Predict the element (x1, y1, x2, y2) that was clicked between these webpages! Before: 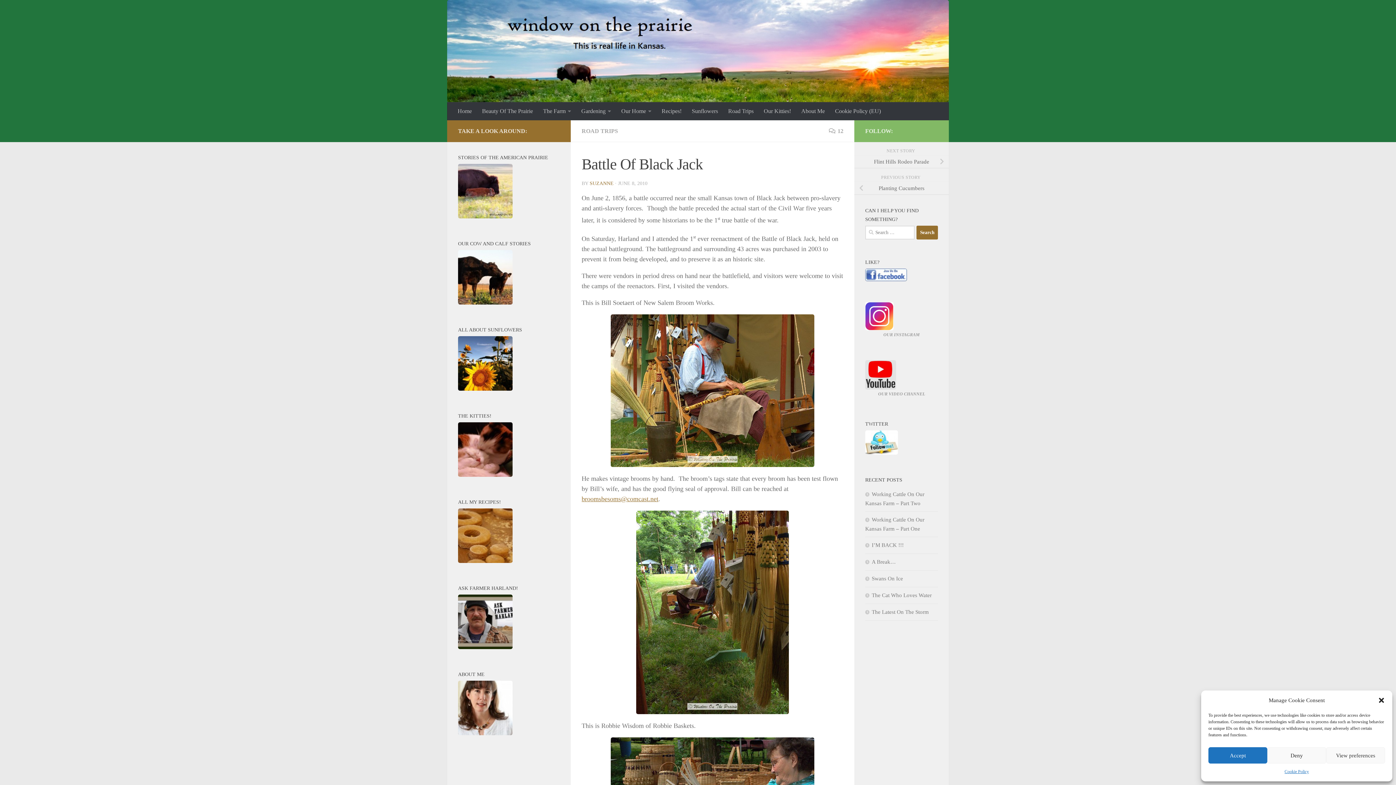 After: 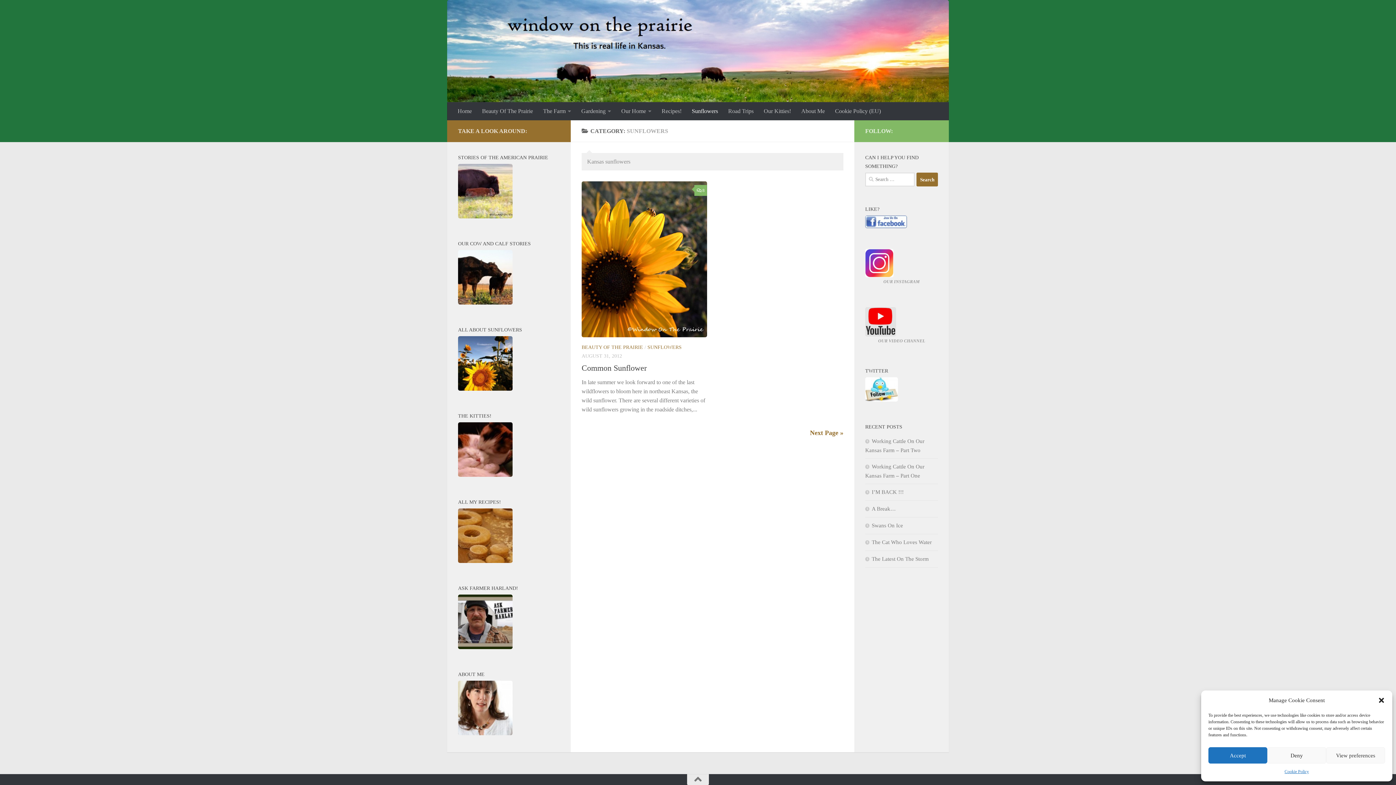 Action: label: Sunflowers bbox: (686, 102, 723, 120)